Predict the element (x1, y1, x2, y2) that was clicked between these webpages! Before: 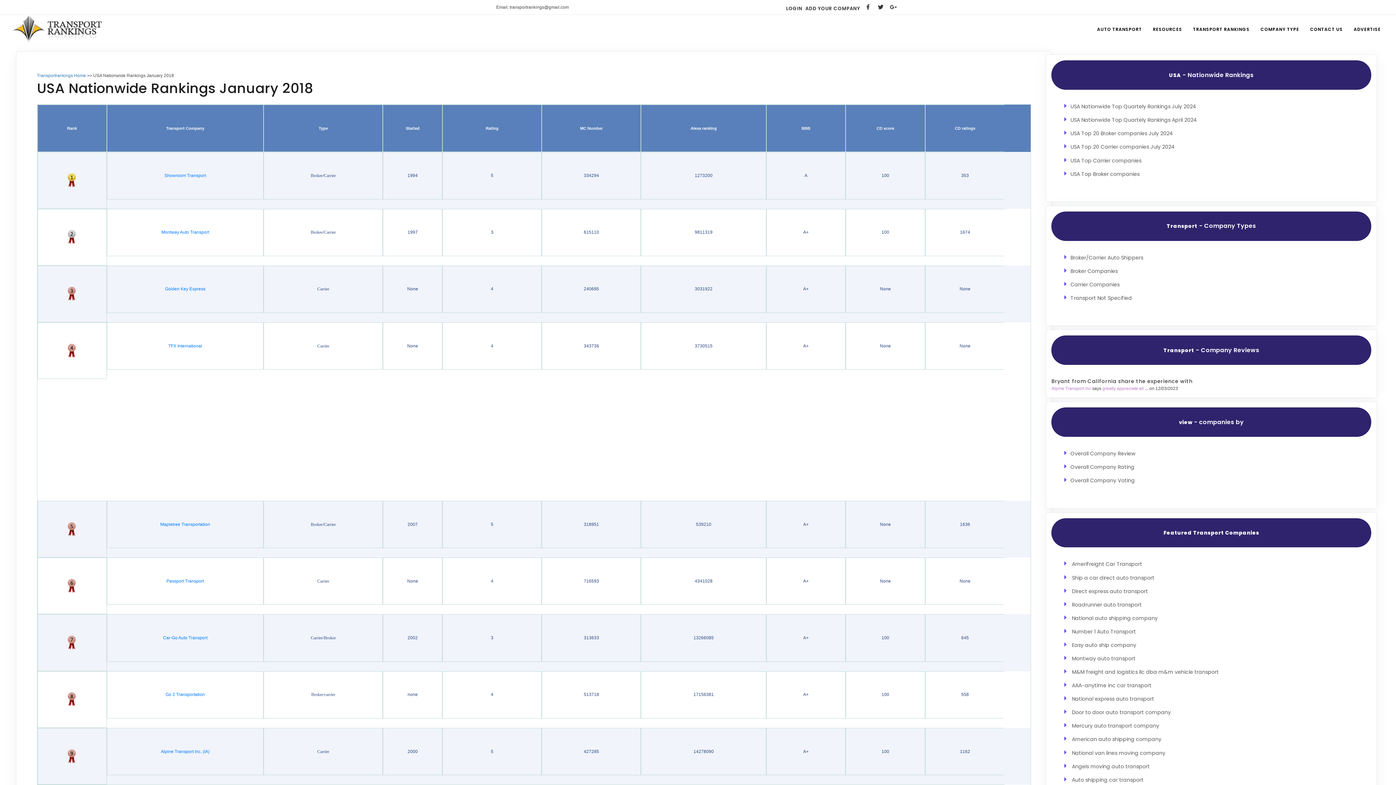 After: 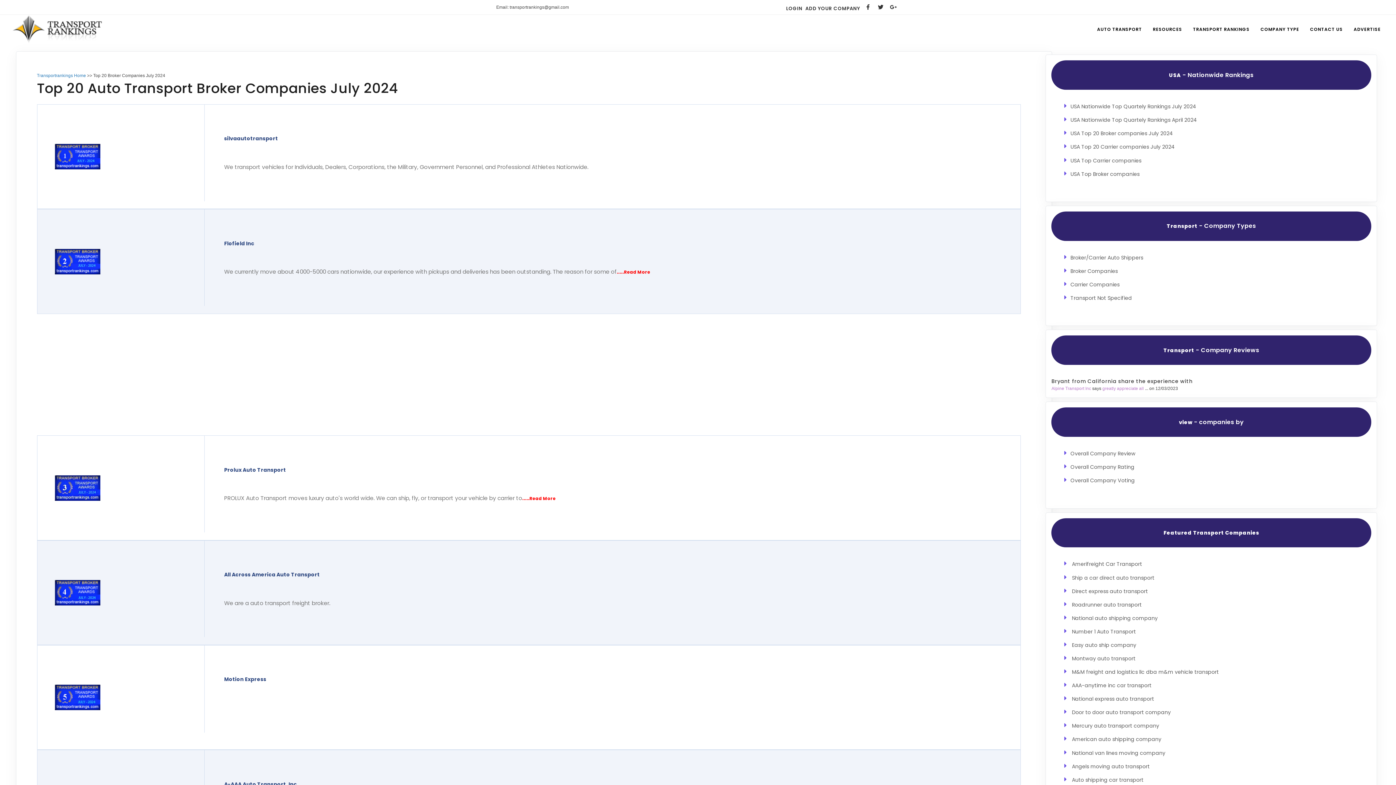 Action: bbox: (1070, 129, 1173, 137) label: USA Top 20 Broker companies July 2024